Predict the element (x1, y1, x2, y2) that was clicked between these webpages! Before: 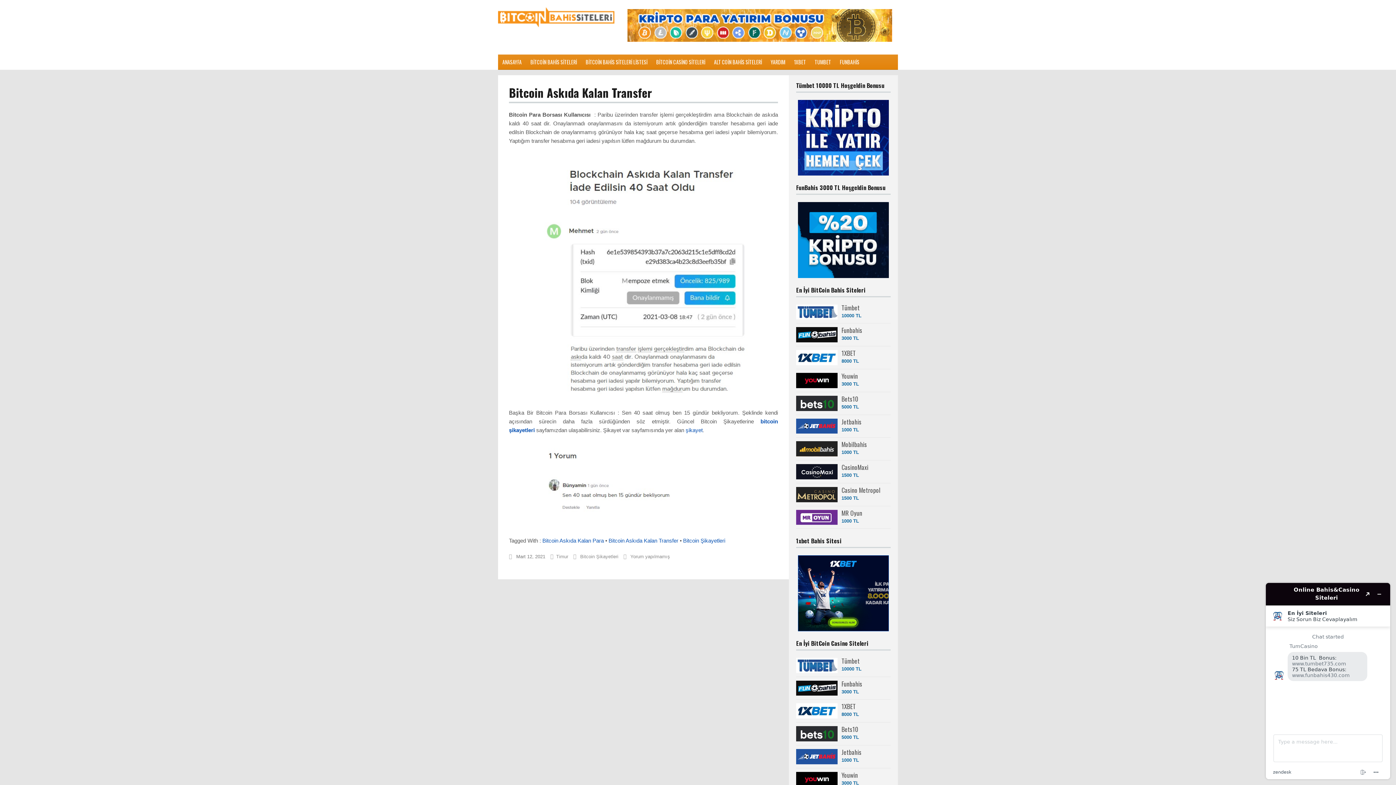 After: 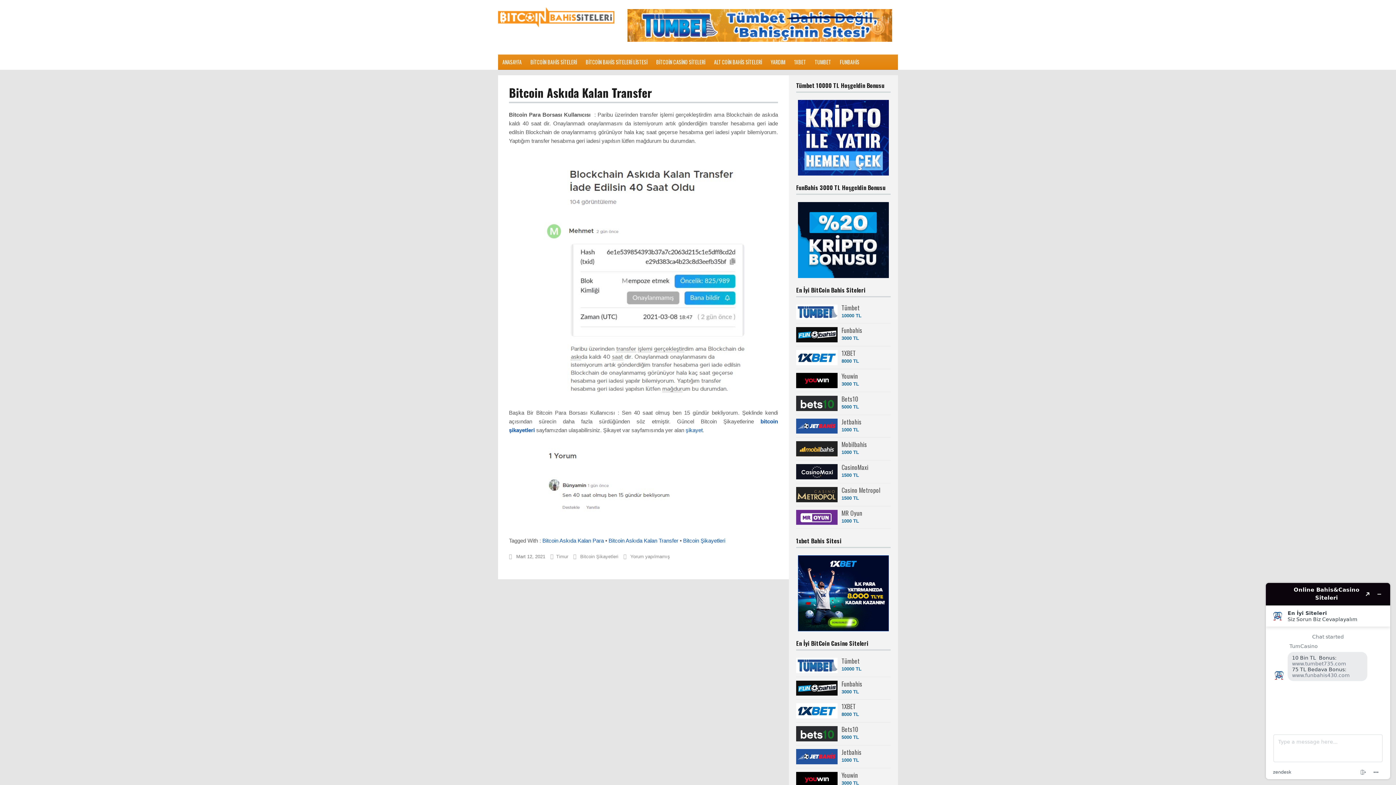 Action: bbox: (796, 100, 890, 175)